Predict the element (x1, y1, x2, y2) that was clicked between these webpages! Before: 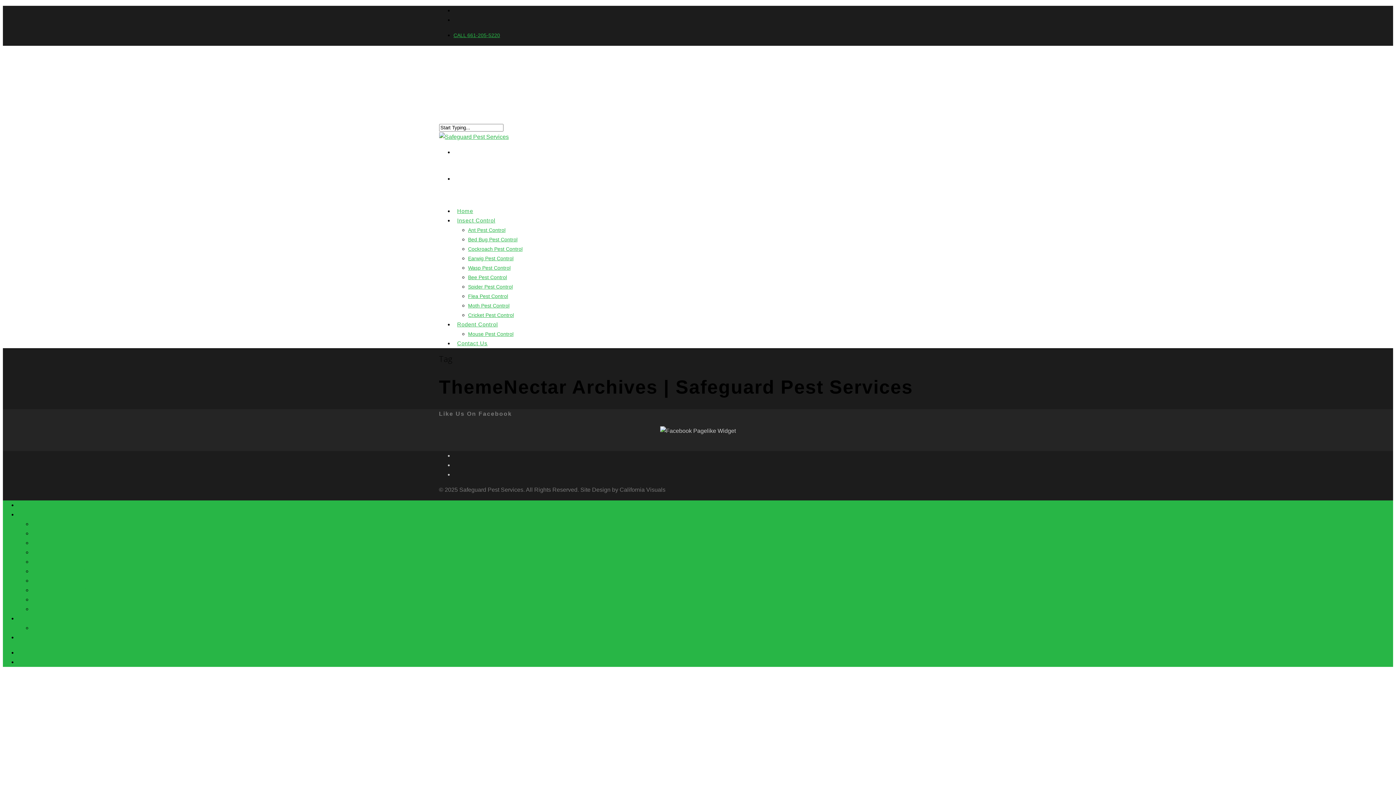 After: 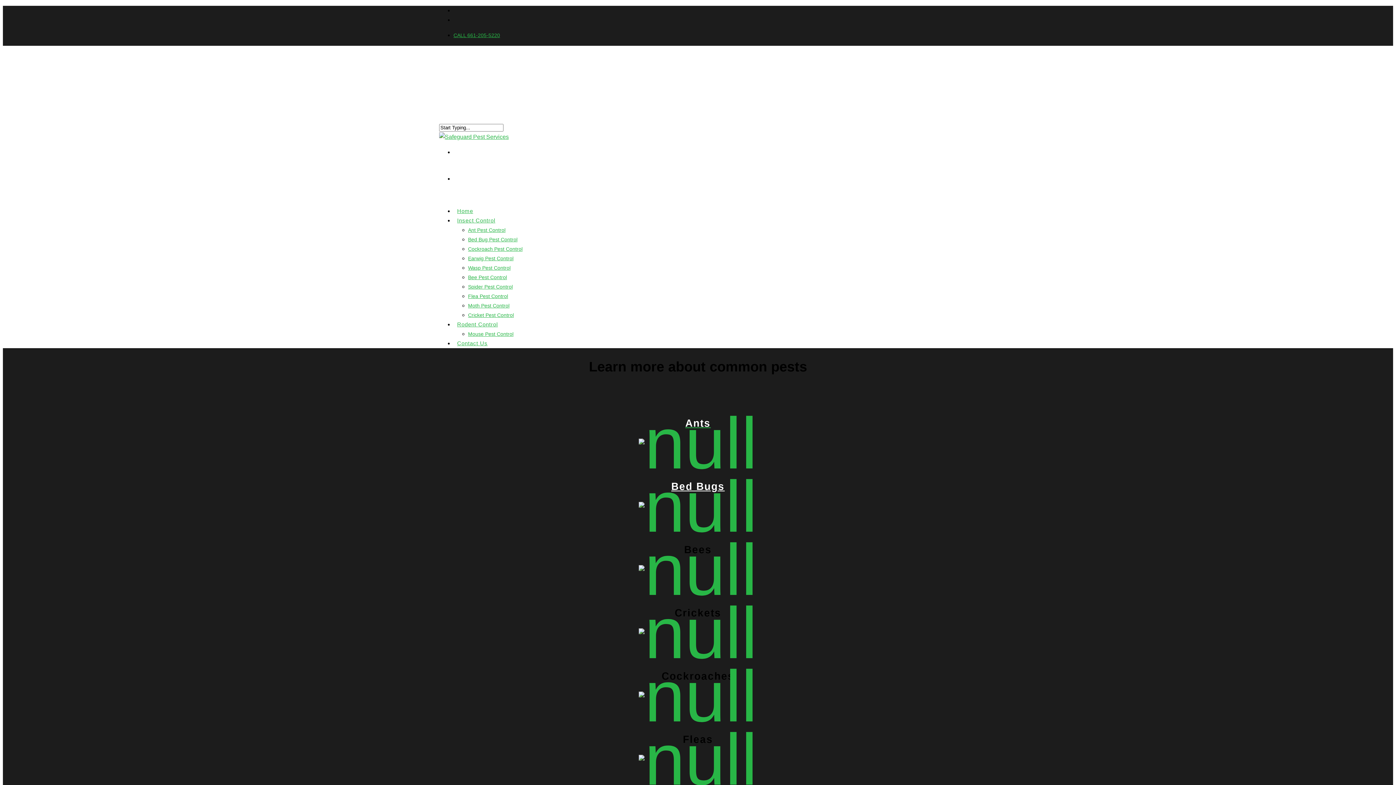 Action: bbox: (17, 509, 66, 518) label: Insect Control